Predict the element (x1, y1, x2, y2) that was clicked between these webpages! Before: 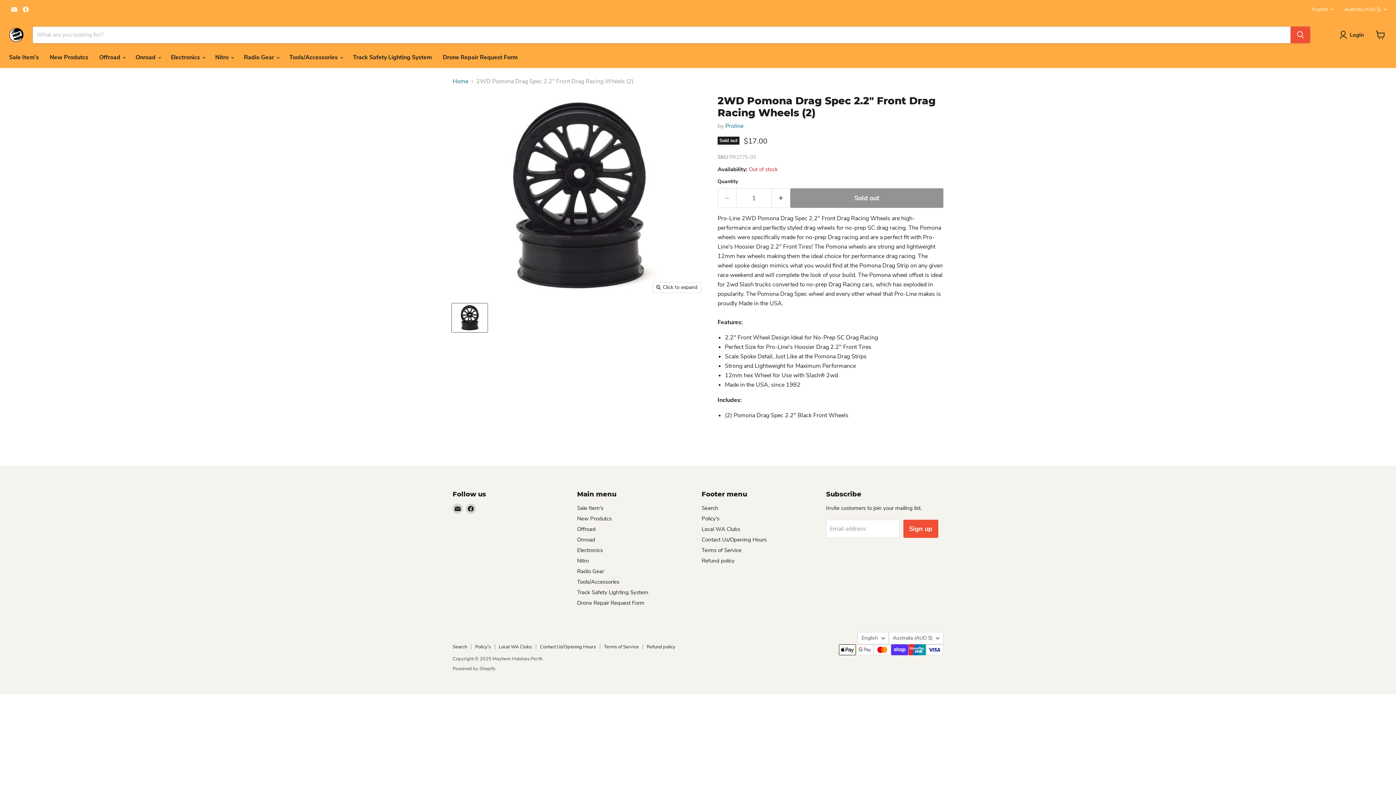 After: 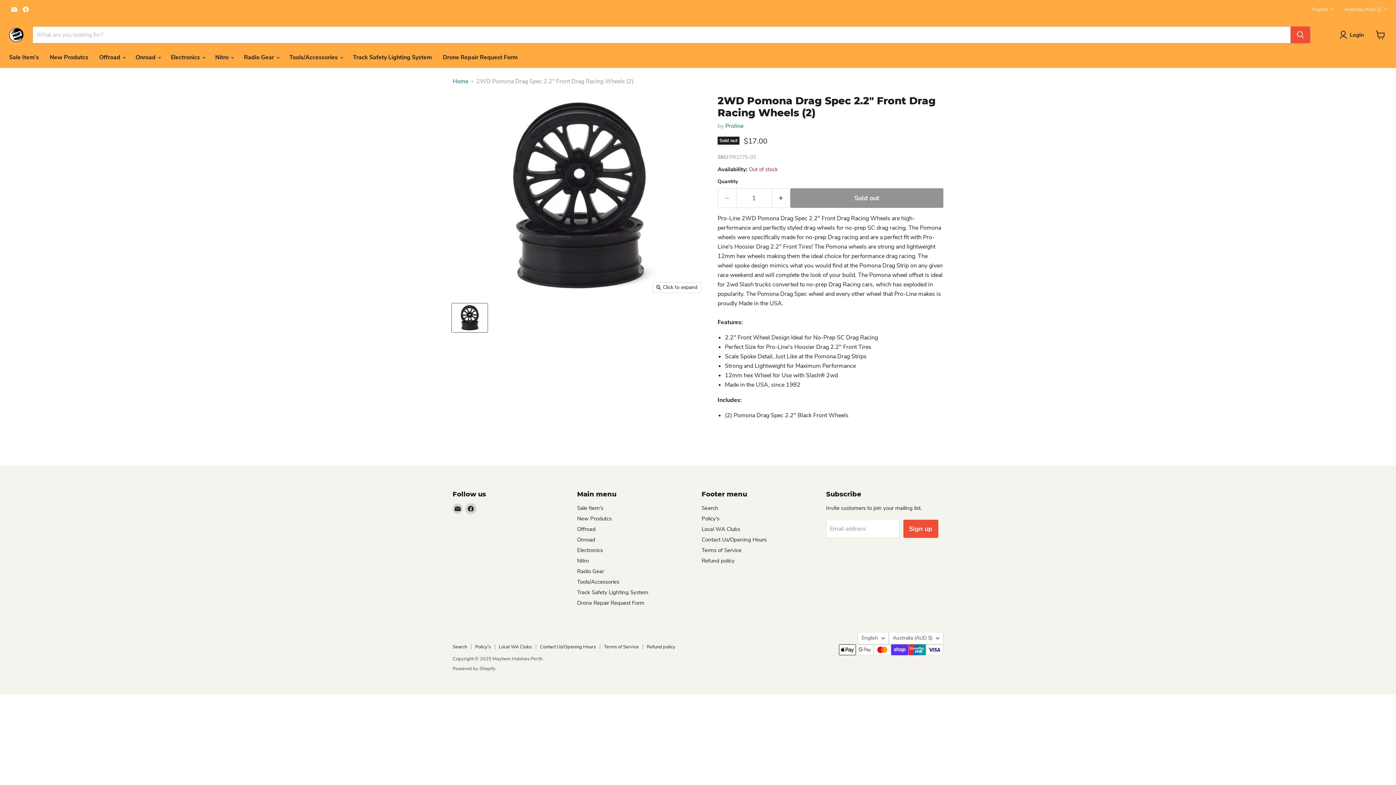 Action: bbox: (465, 504, 476, 514) label: Find us on Facebook